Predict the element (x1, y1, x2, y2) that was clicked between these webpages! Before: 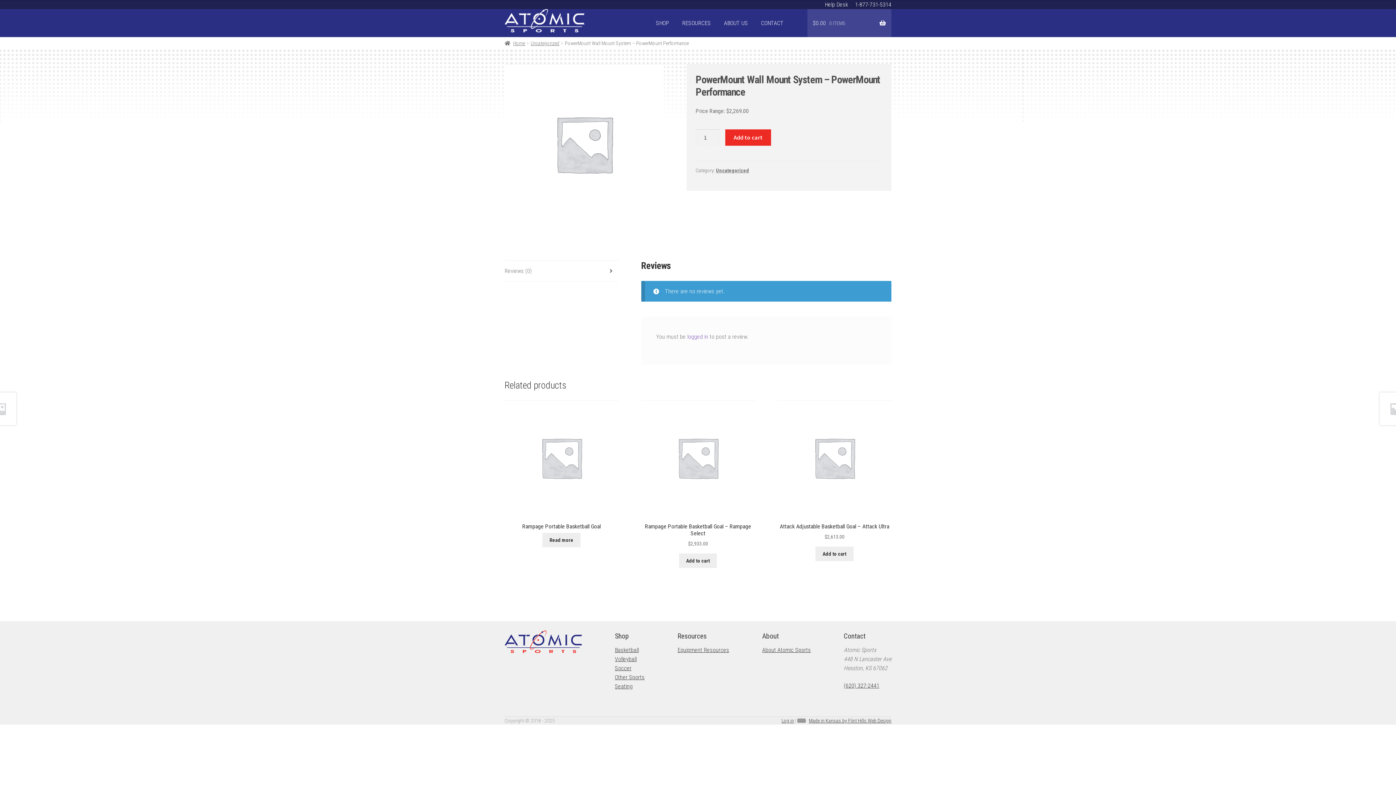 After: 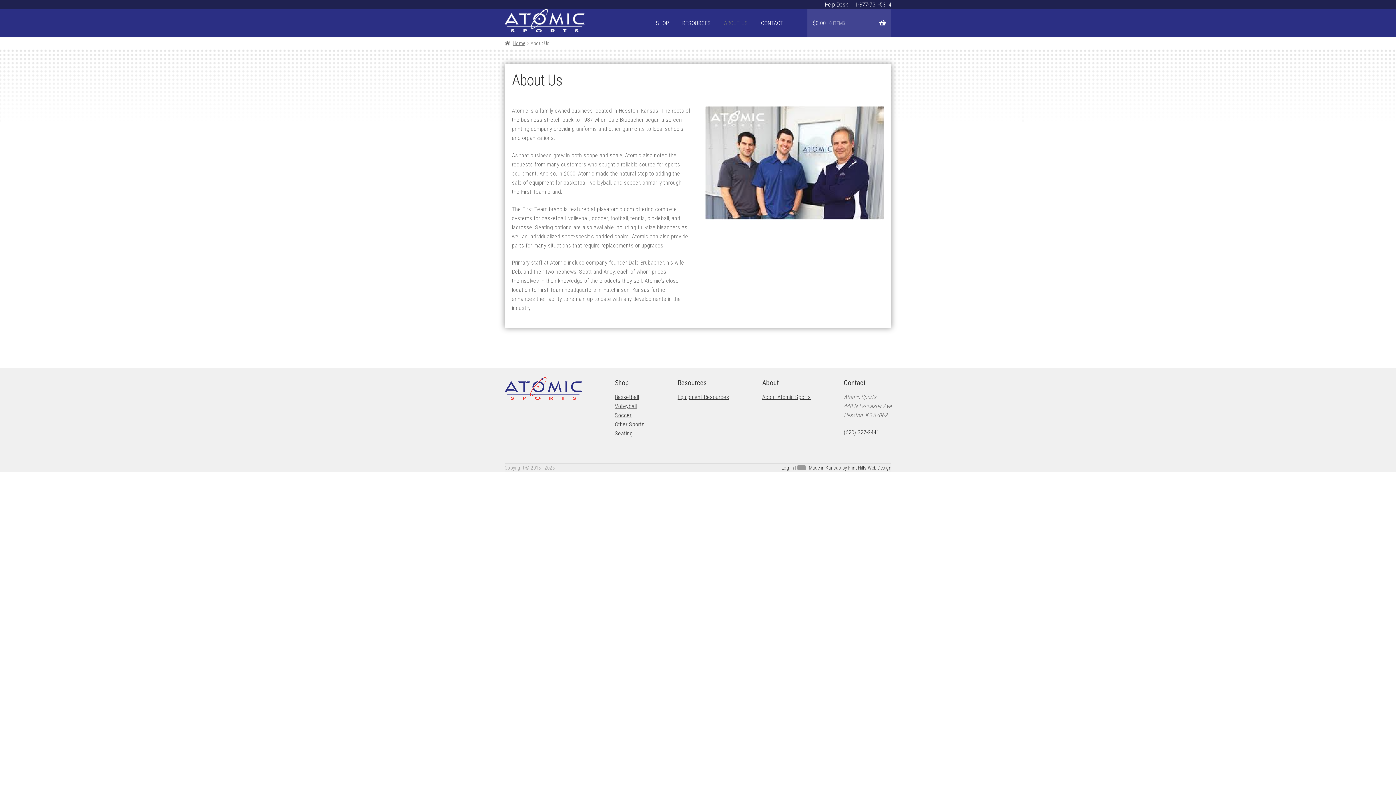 Action: bbox: (718, 9, 753, 37) label: ABOUT US